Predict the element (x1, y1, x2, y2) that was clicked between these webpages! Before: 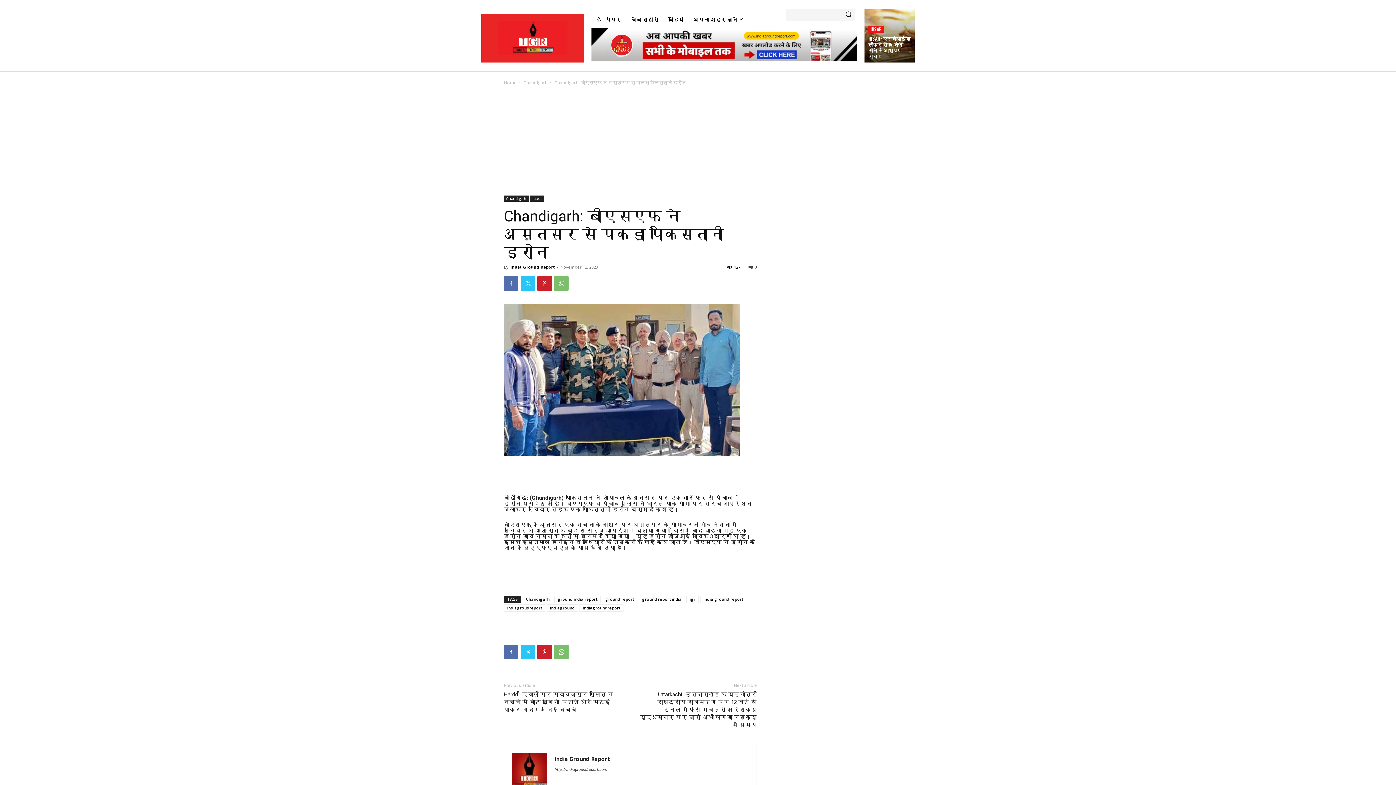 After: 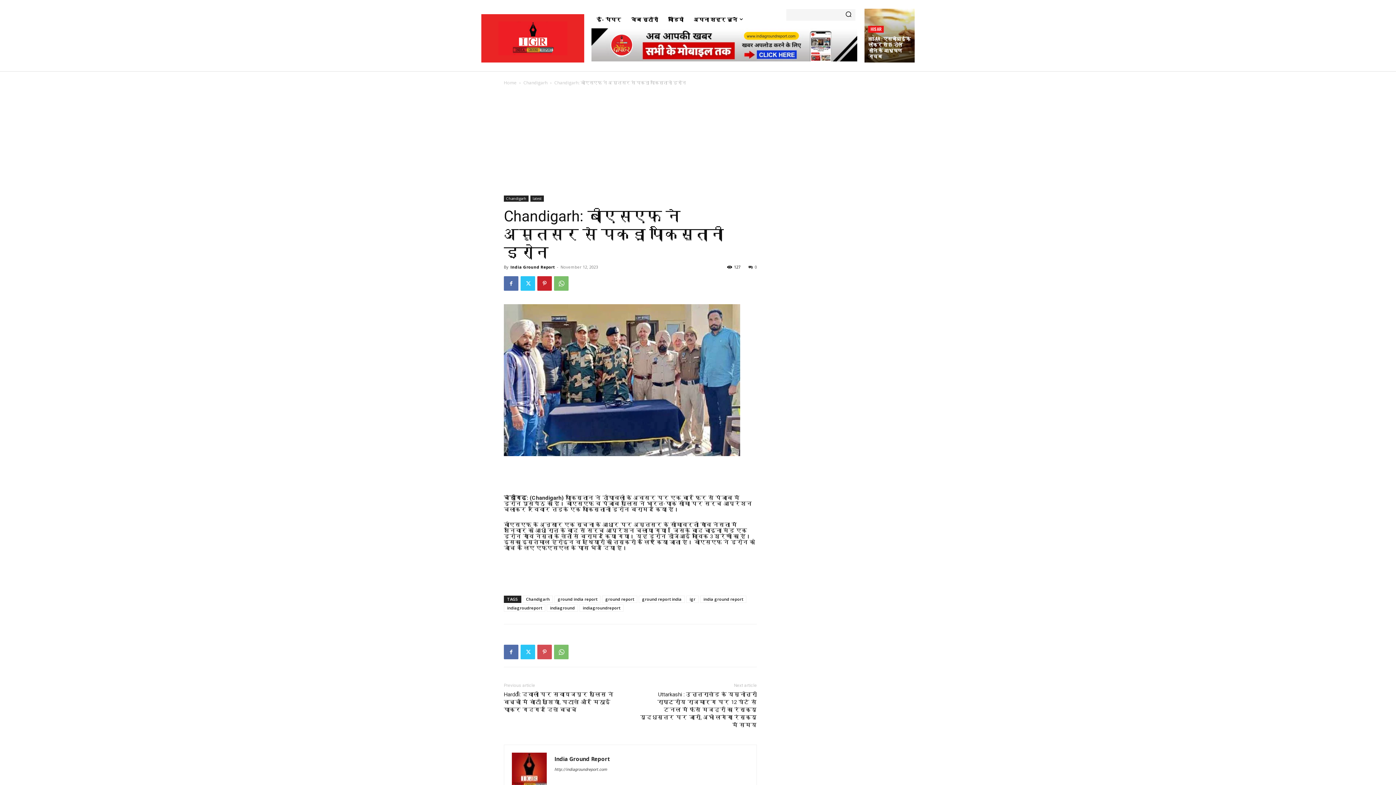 Action: bbox: (537, 645, 552, 659)